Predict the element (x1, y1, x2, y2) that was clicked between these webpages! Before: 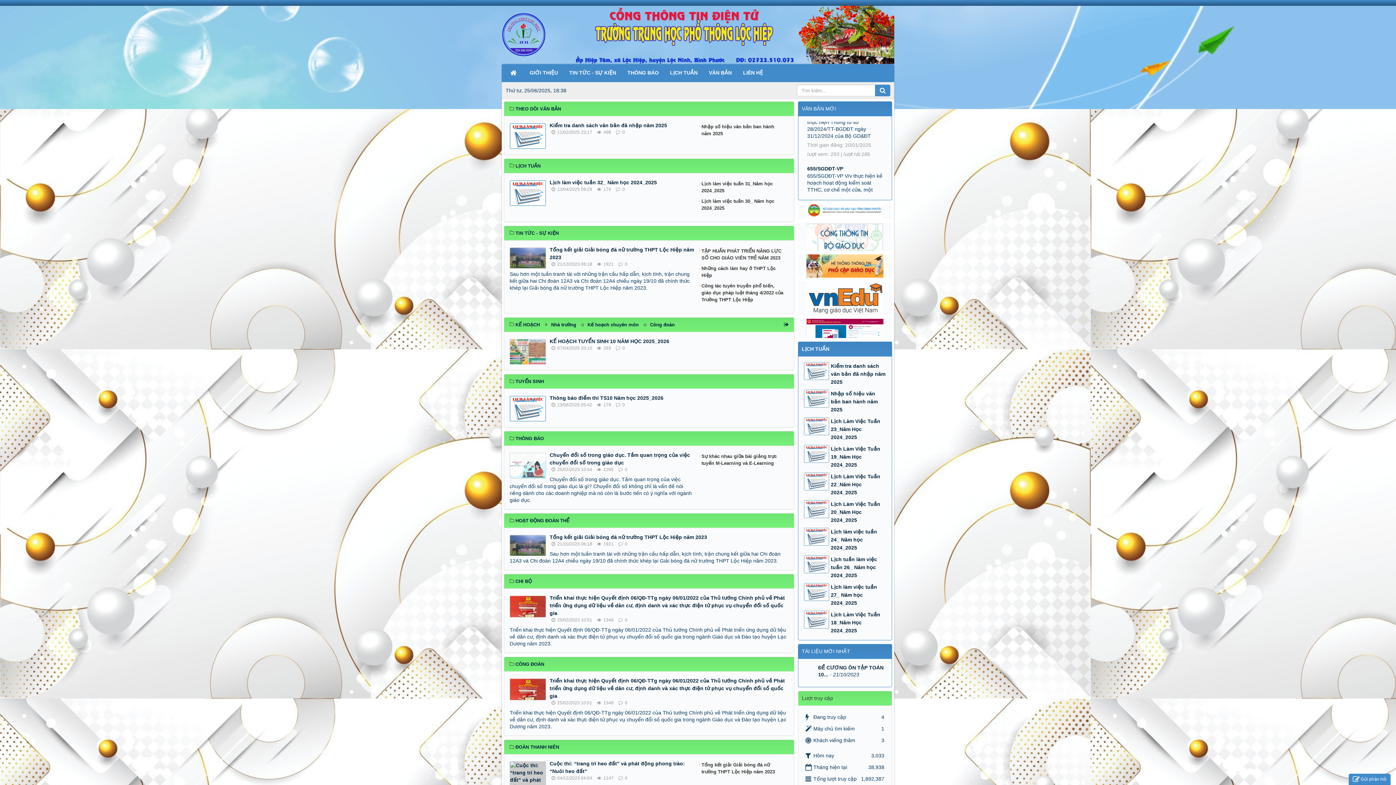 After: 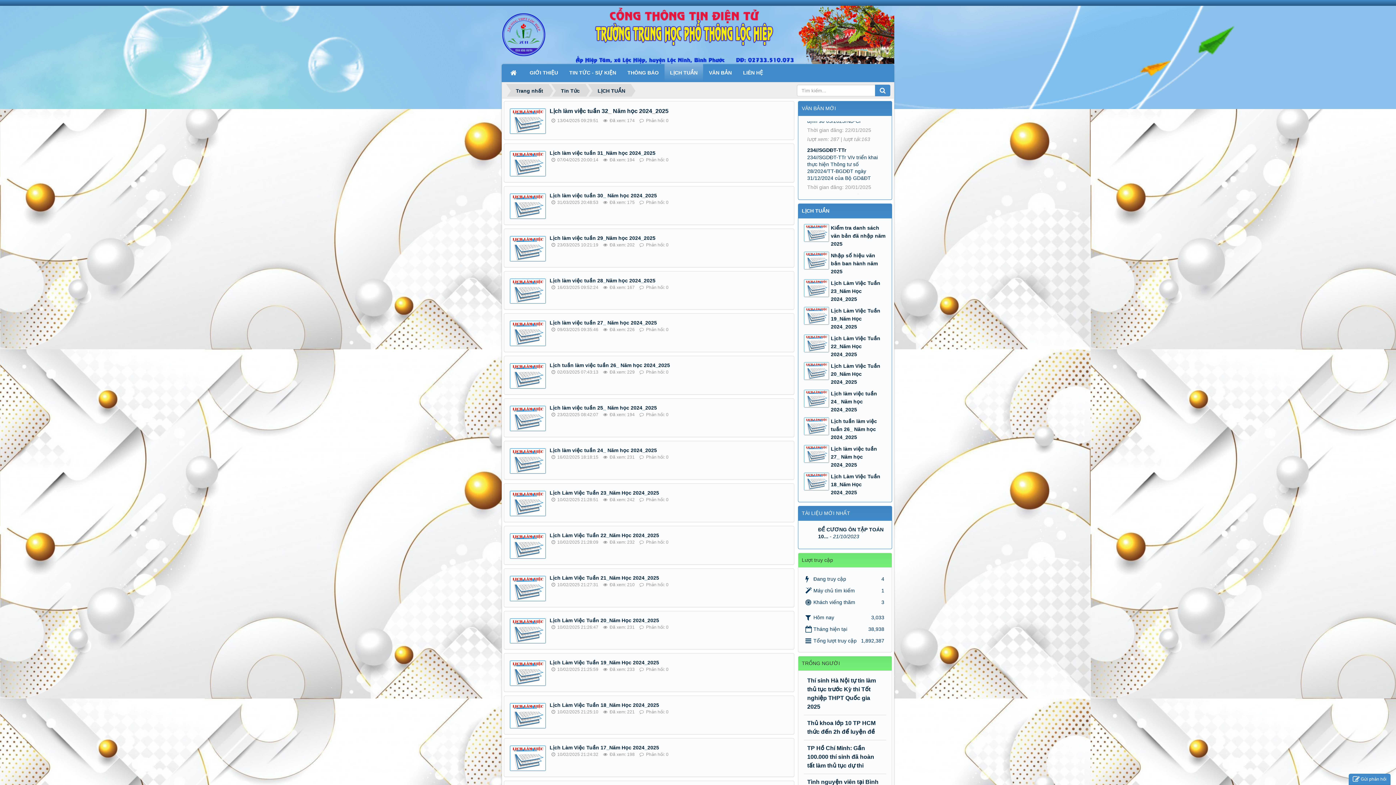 Action: bbox: (515, 163, 540, 168) label: LỊCH TUẦN